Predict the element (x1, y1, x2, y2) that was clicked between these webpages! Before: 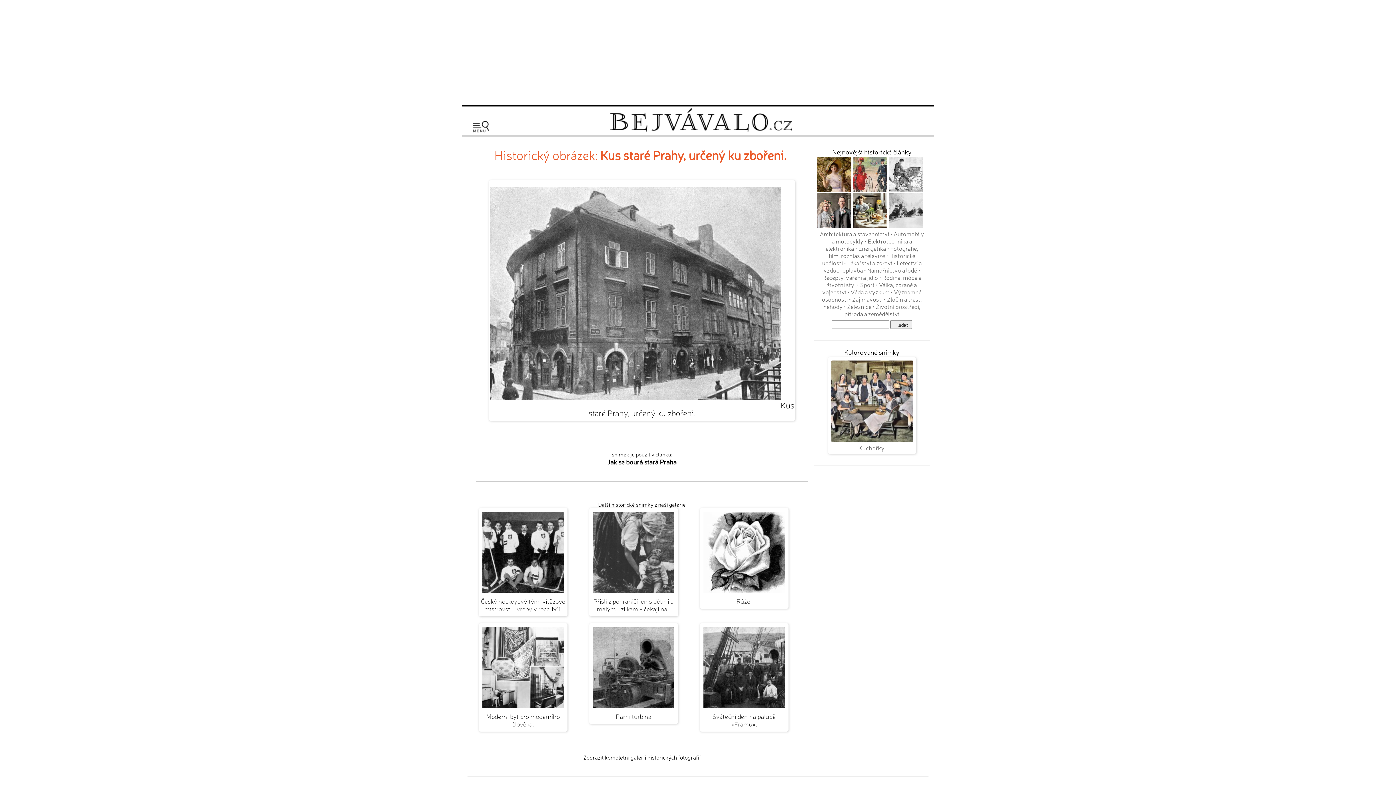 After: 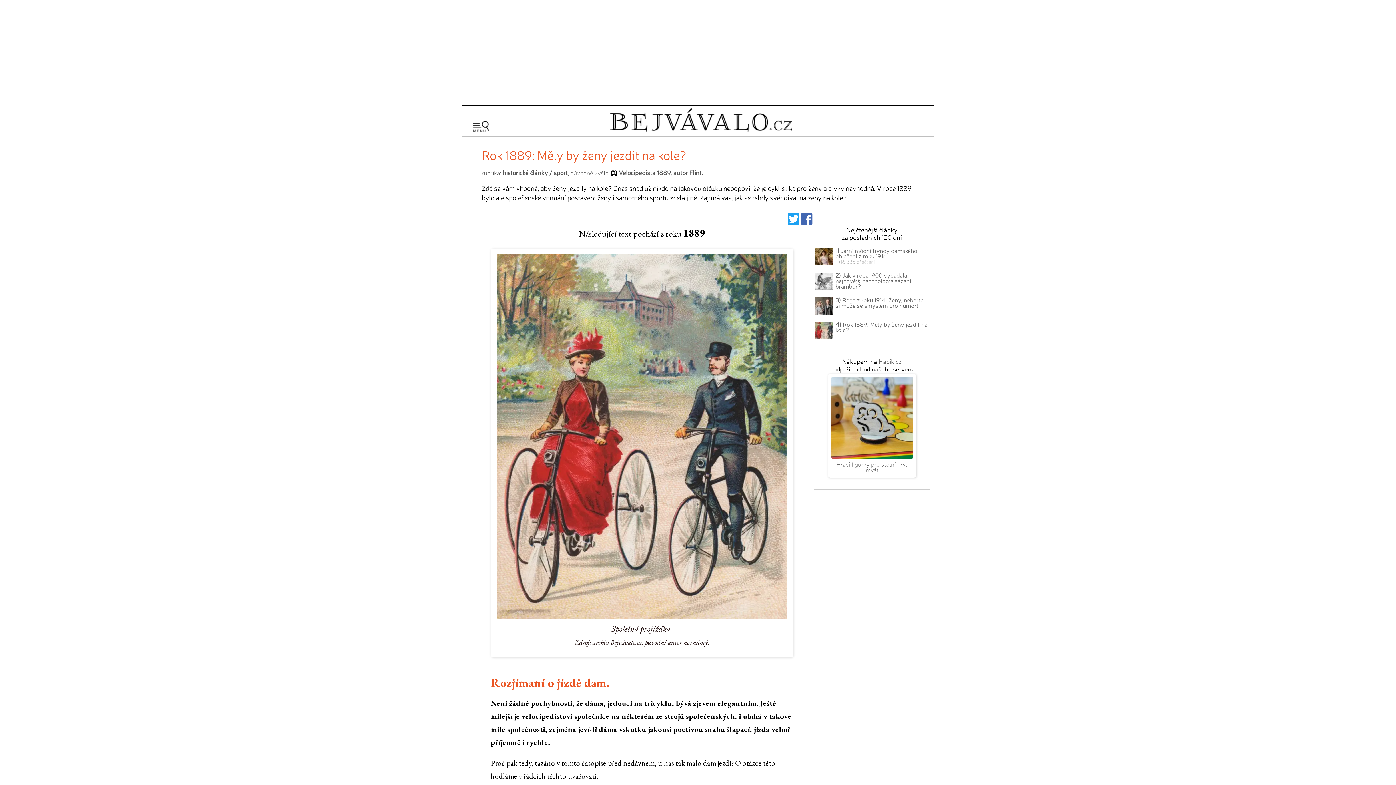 Action: bbox: (851, 186, 888, 193)